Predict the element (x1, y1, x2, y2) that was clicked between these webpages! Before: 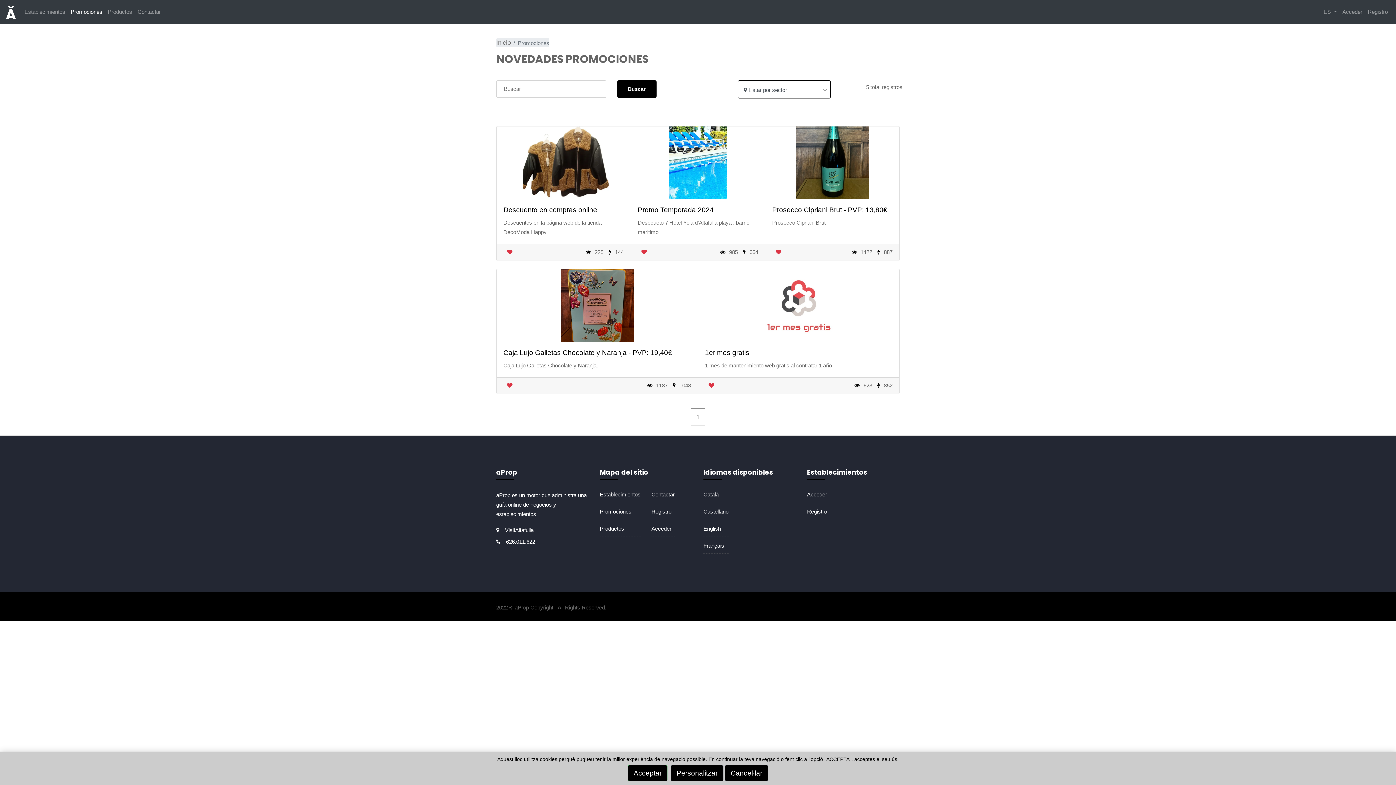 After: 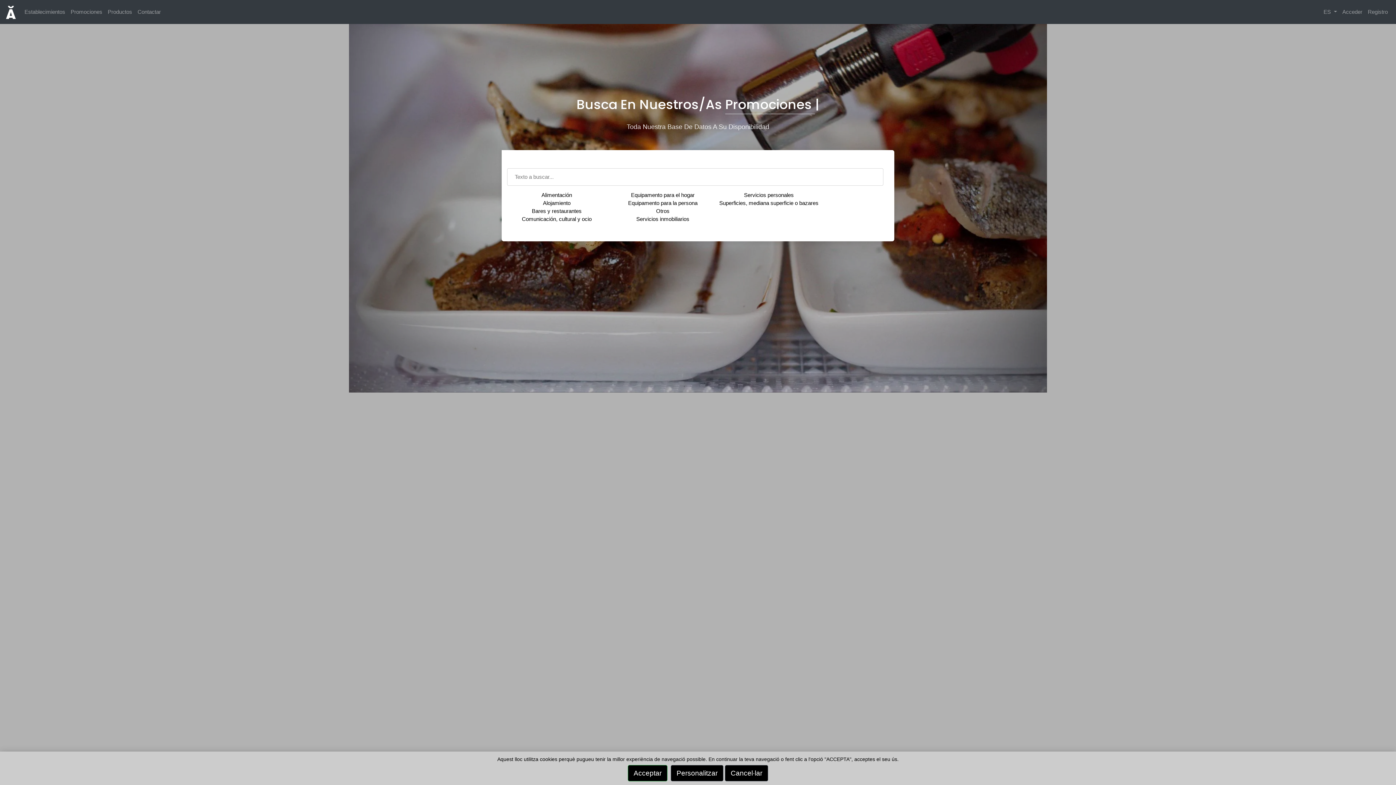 Action: bbox: (496, 38, 510, 47) label: Inicio